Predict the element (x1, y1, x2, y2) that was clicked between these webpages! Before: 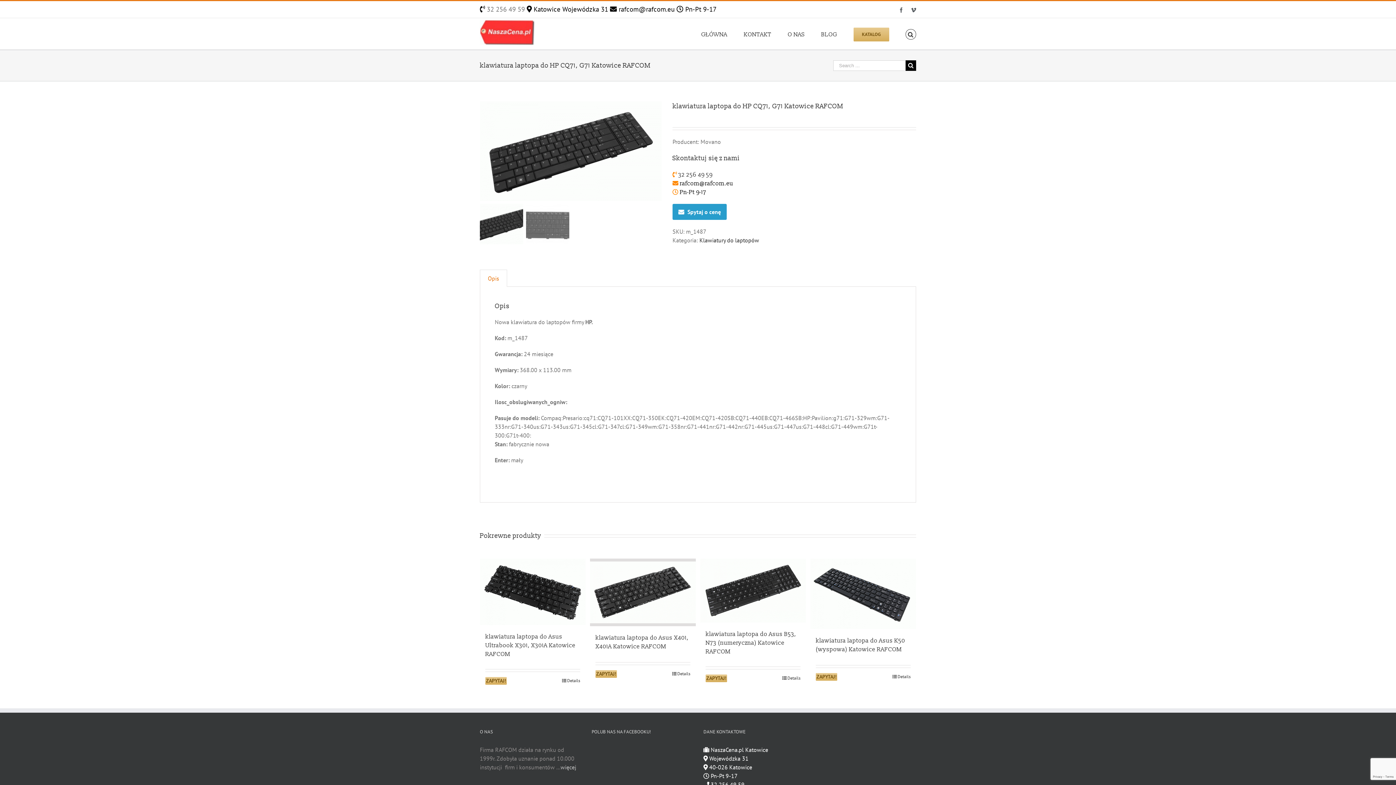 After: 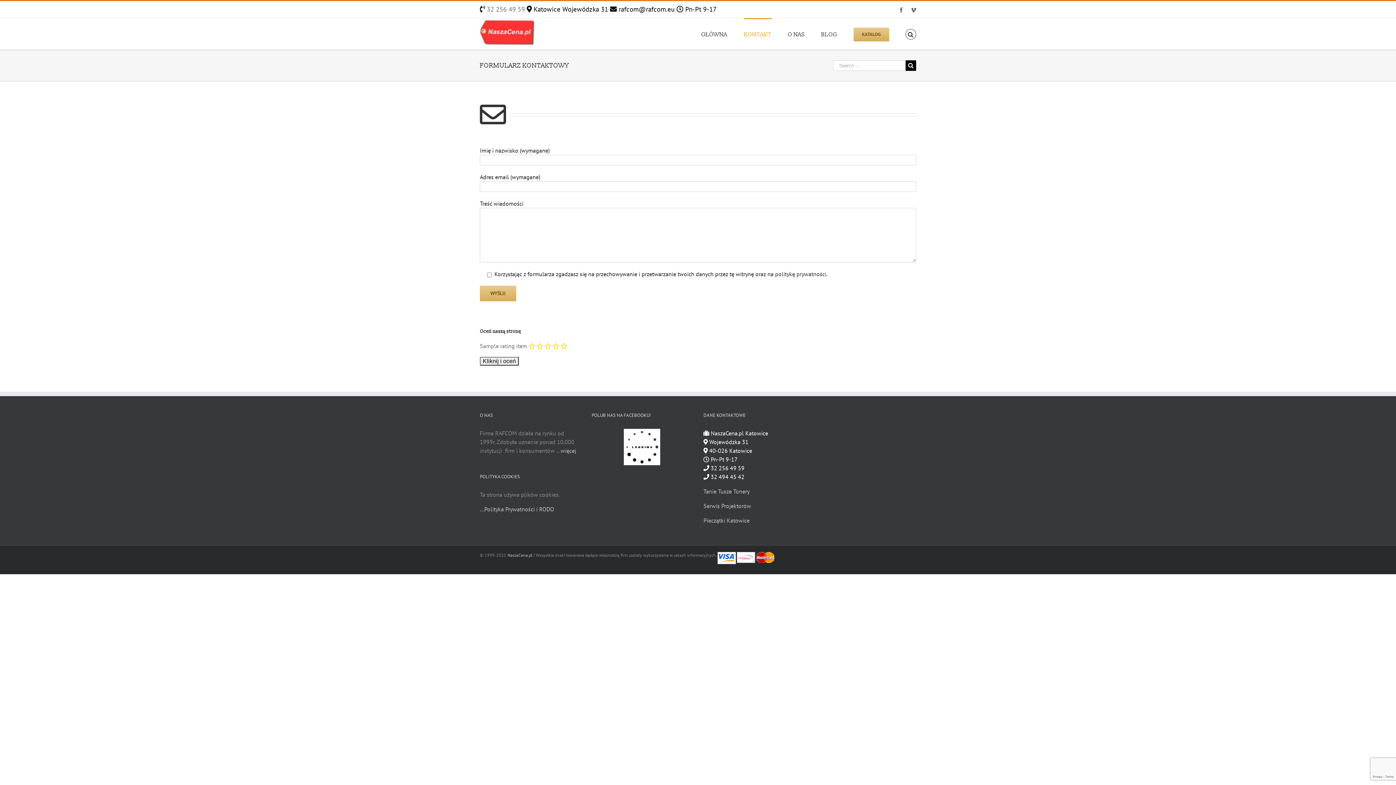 Action: label: ZAPYTAJ! bbox: (705, 674, 727, 682)